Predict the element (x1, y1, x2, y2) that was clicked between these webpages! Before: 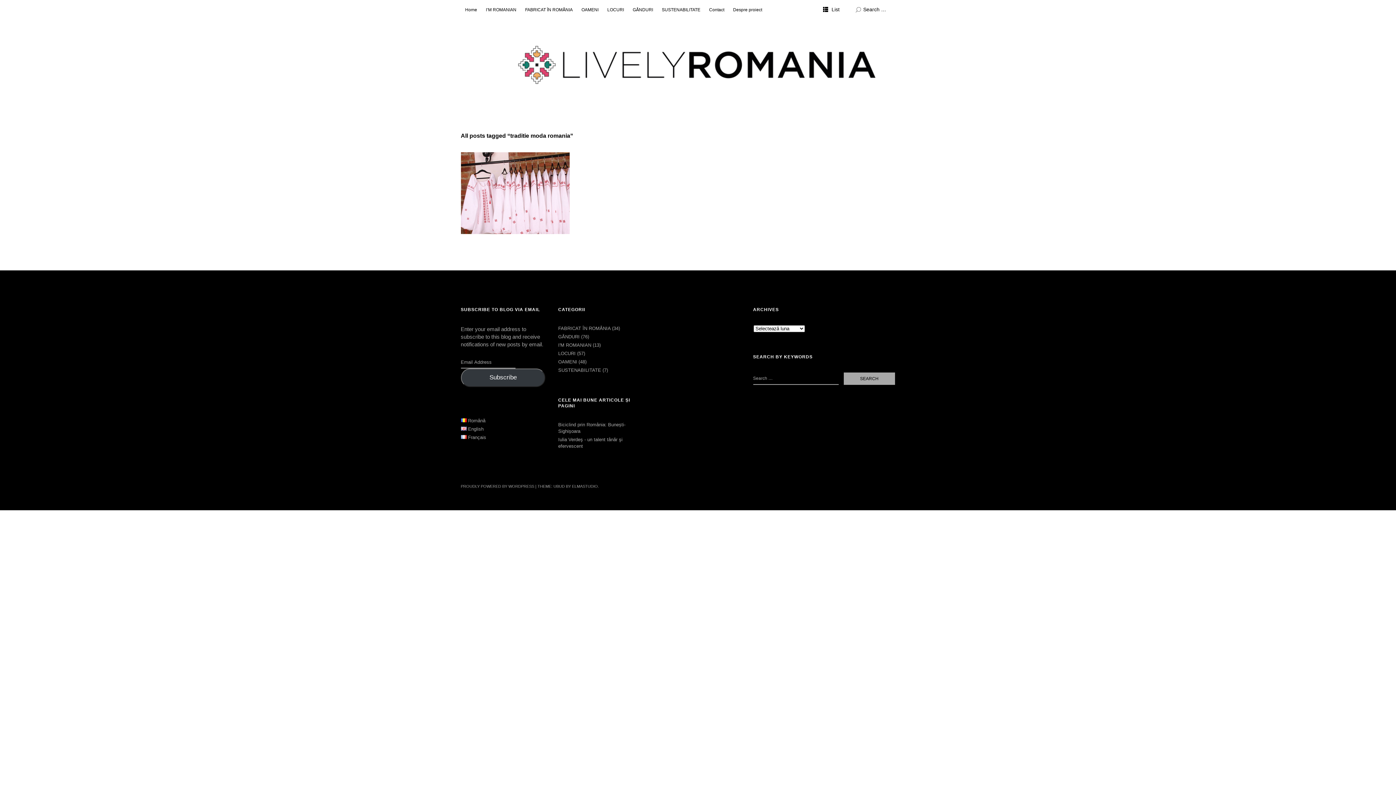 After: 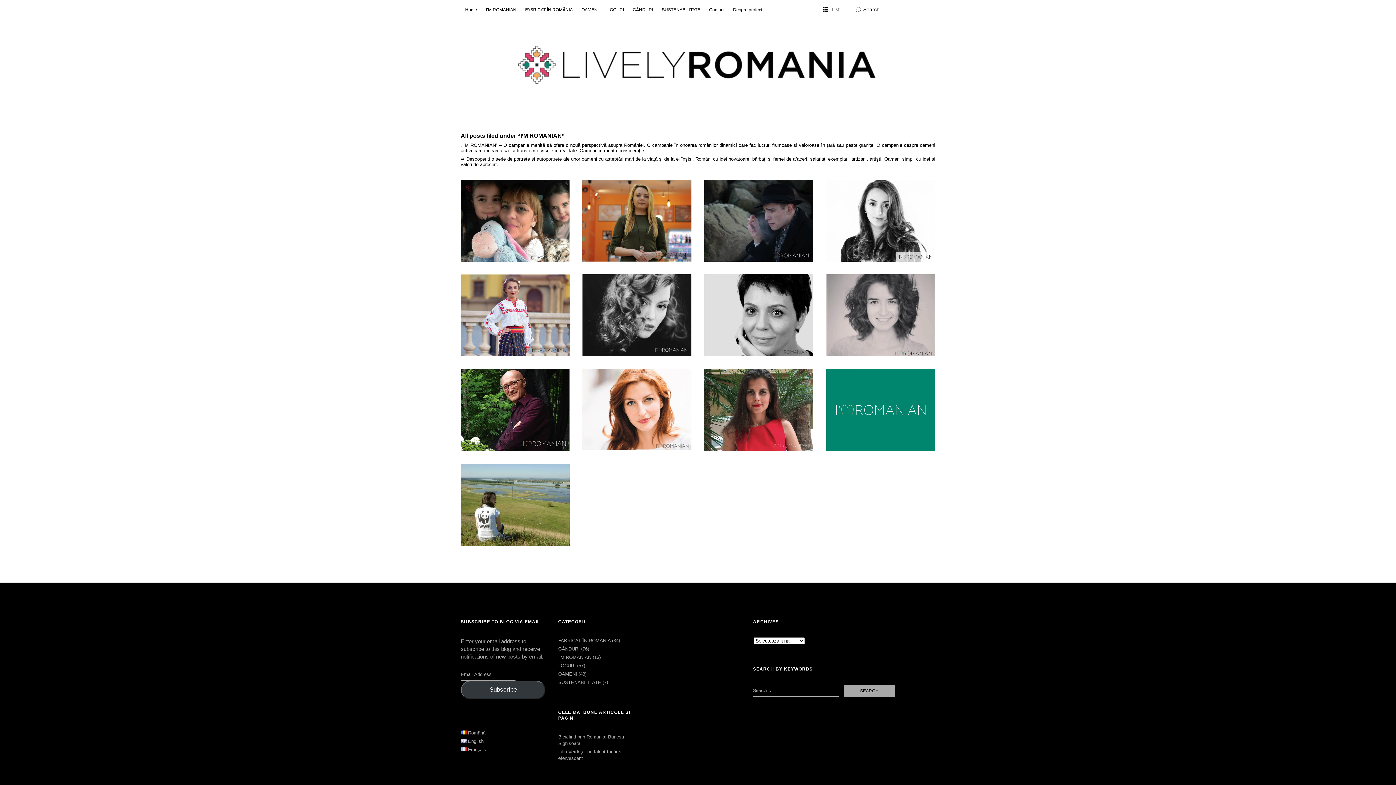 Action: bbox: (558, 342, 591, 348) label: I'M ROMANIAN